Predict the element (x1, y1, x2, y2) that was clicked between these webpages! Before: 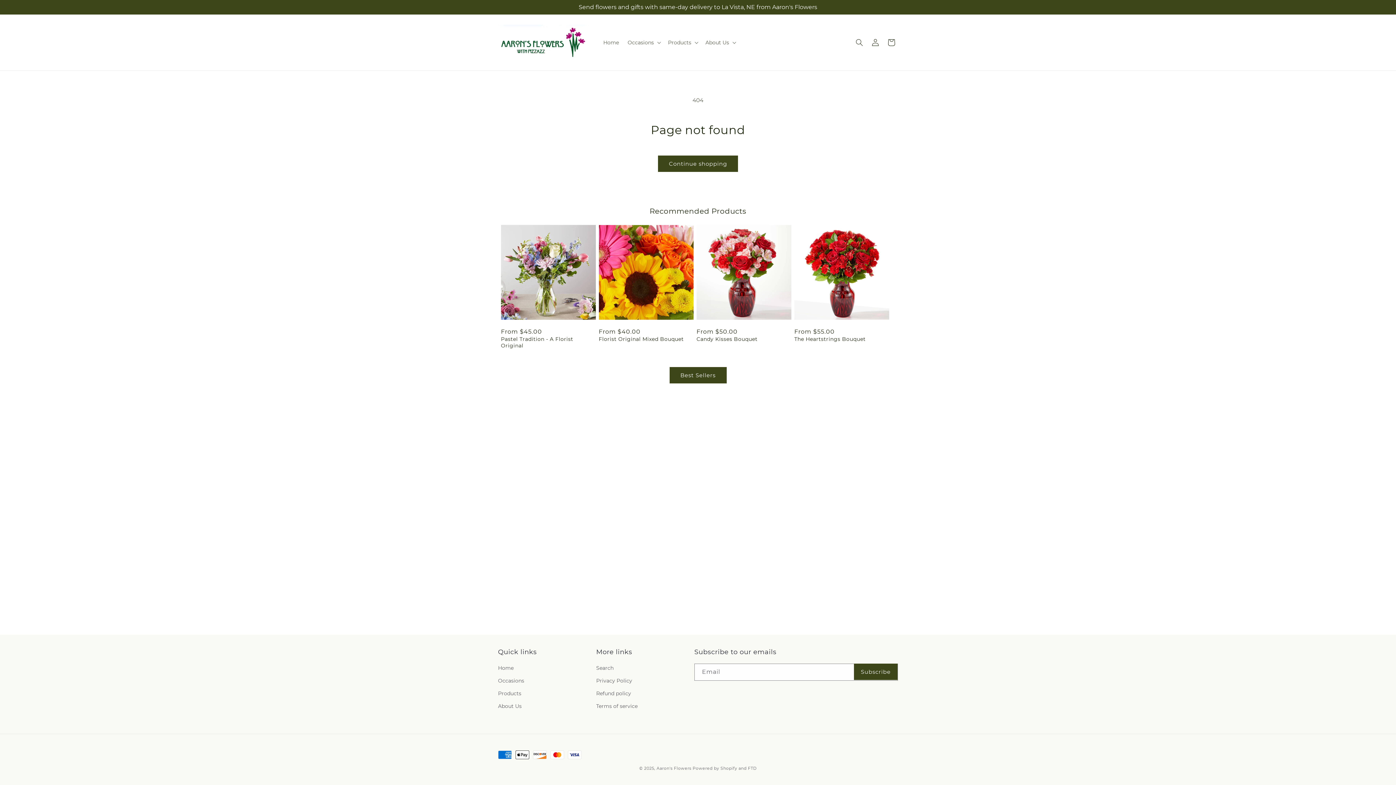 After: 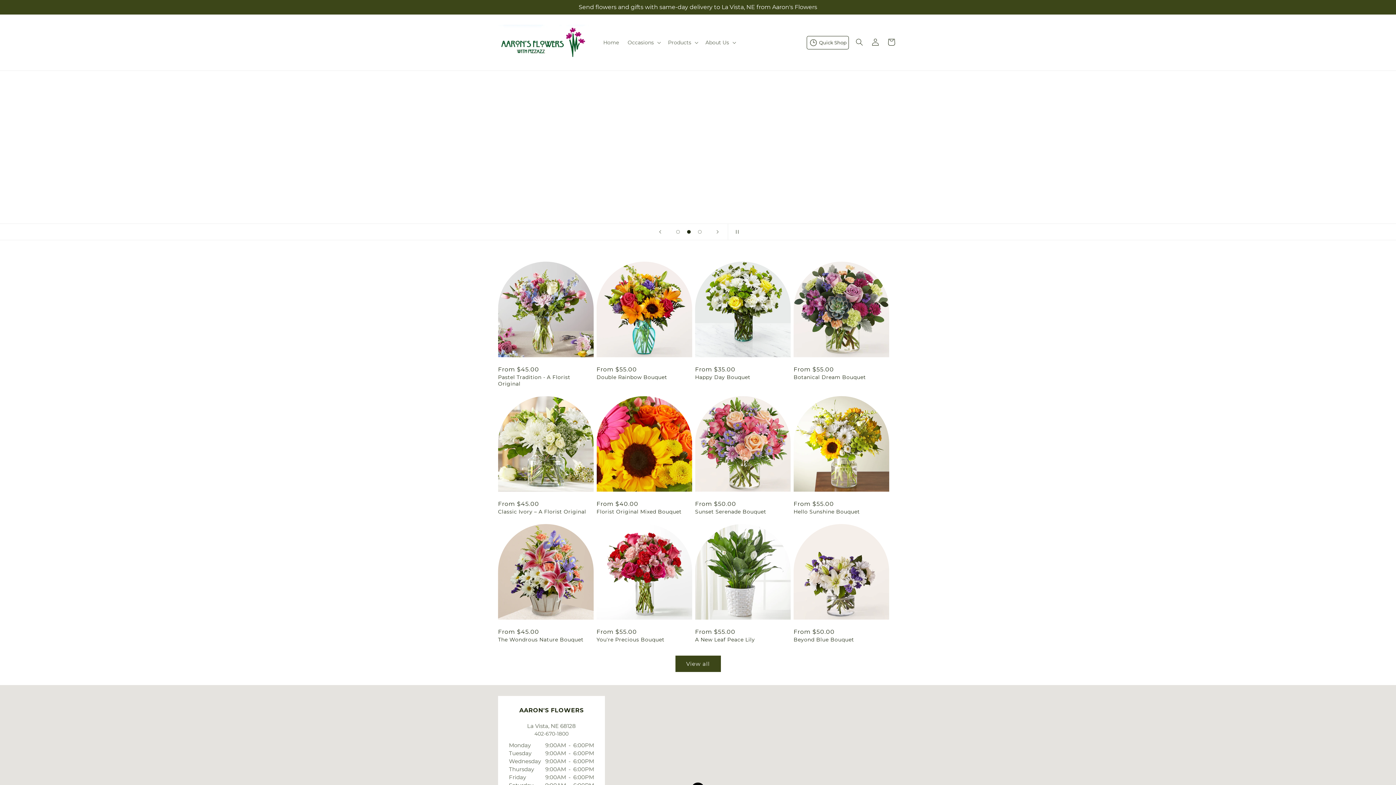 Action: bbox: (656, 766, 691, 771) label: Aaron's Flowers